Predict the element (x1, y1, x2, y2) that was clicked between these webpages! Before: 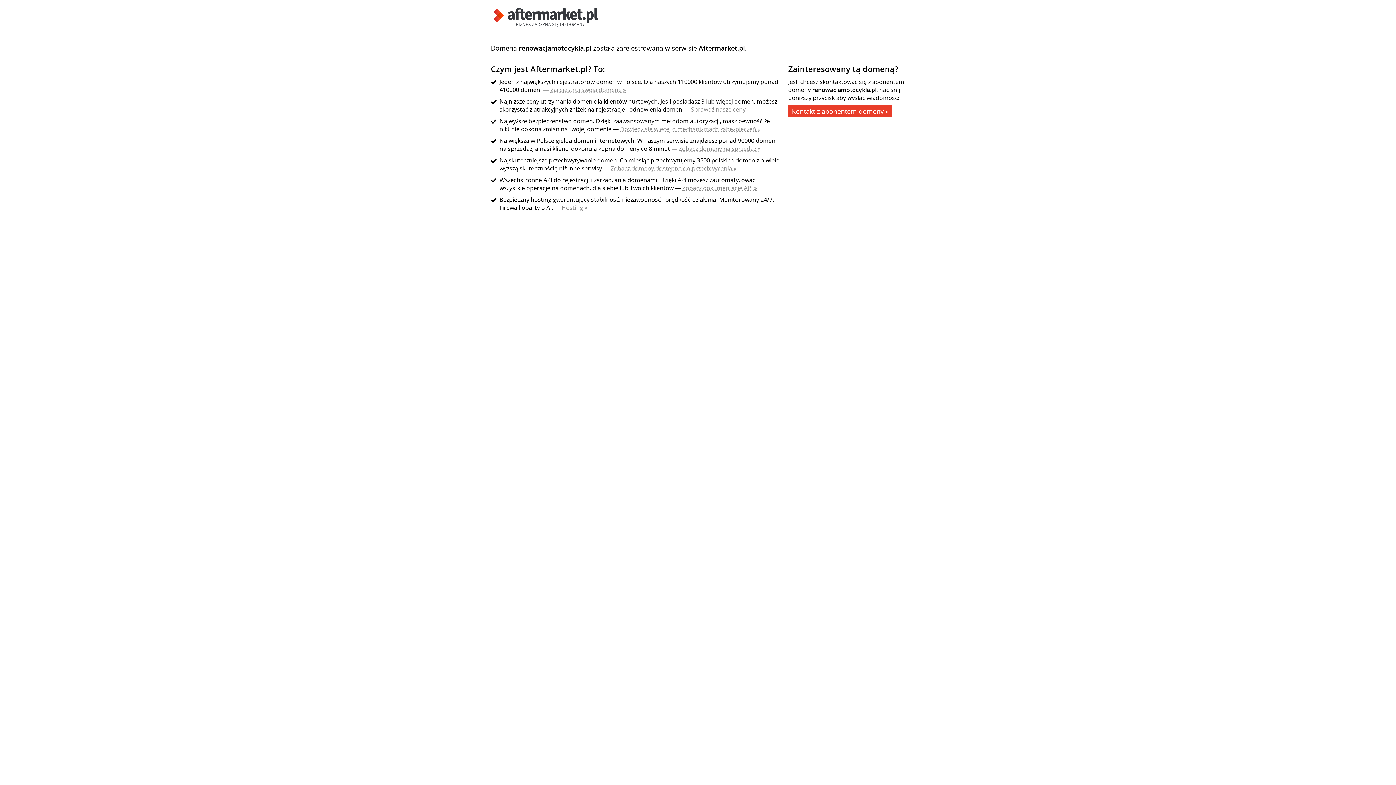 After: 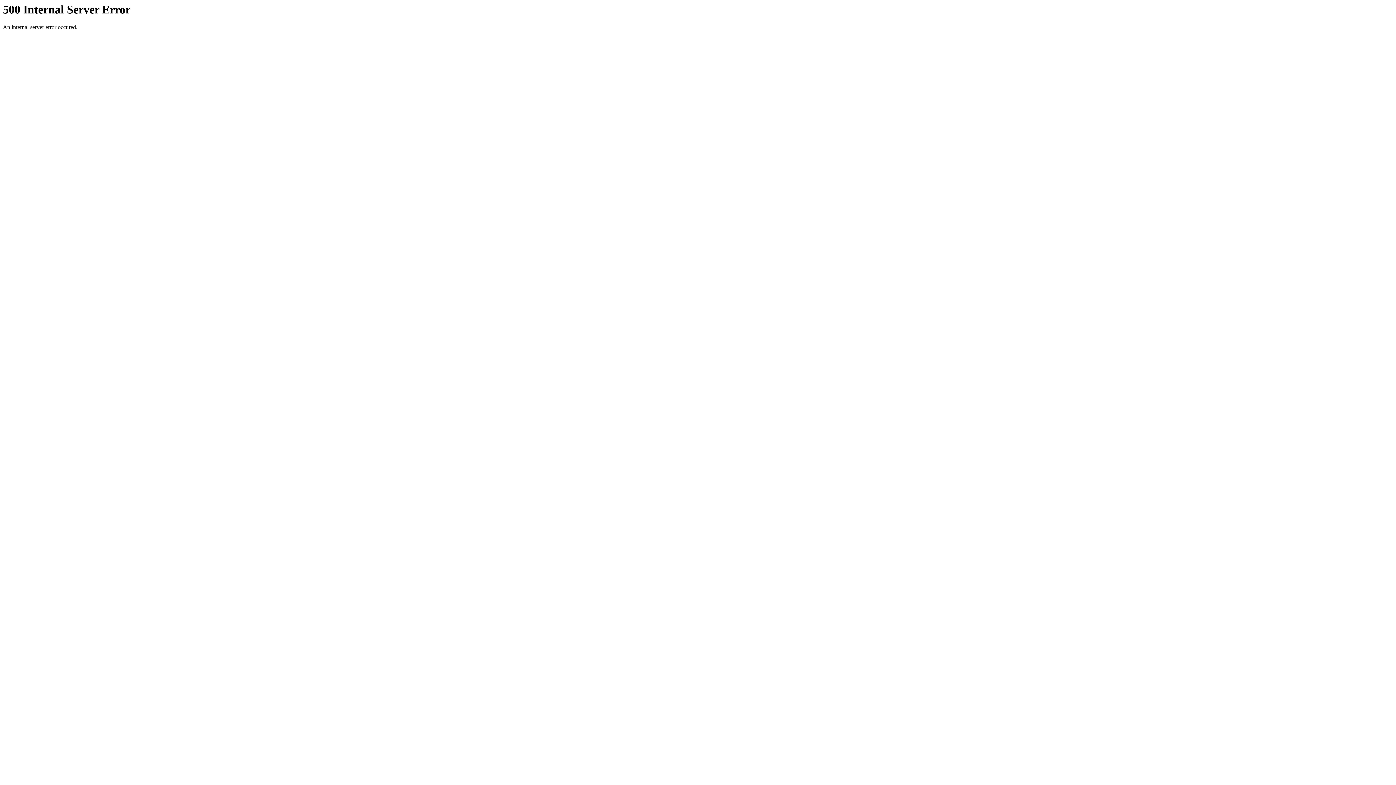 Action: bbox: (550, 85, 626, 93) label: Zarejestruj swoją domenę »